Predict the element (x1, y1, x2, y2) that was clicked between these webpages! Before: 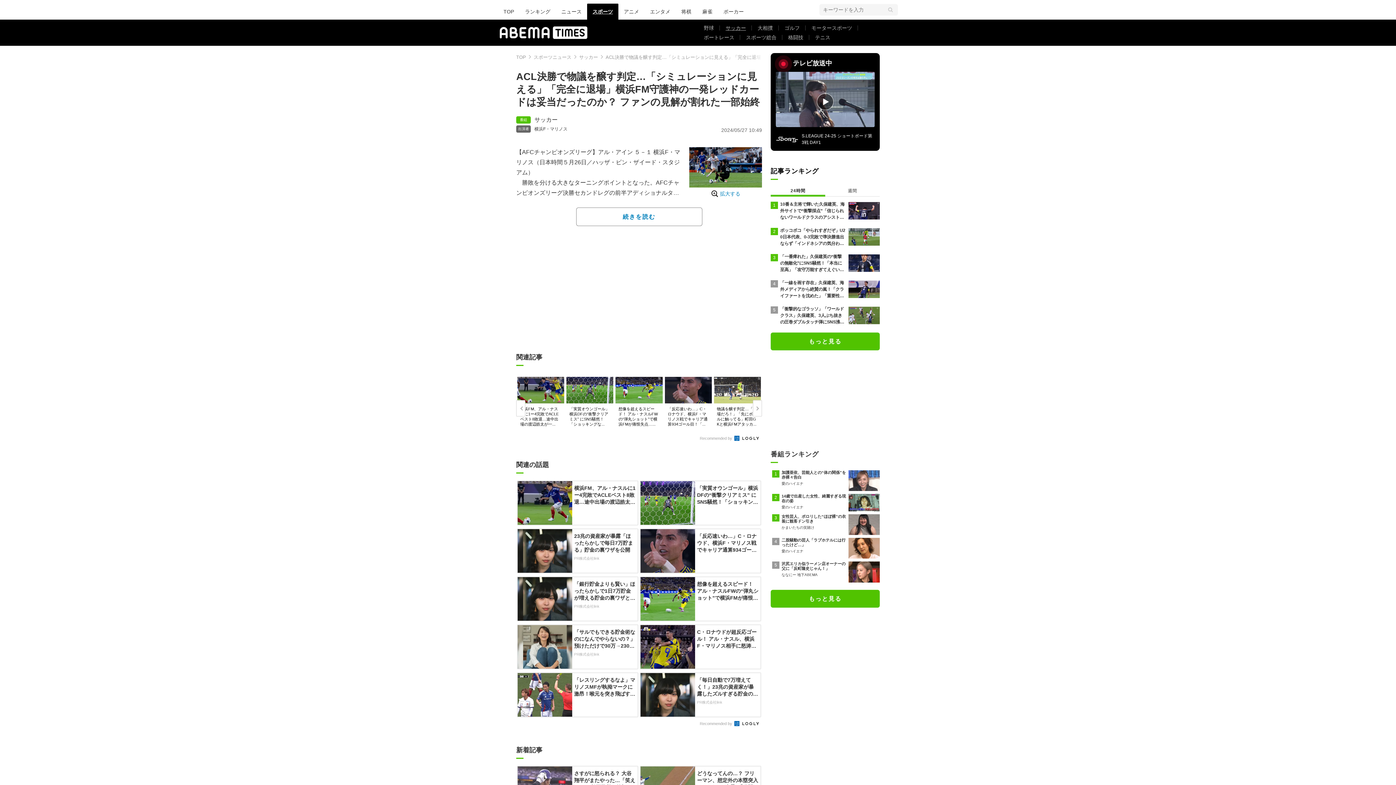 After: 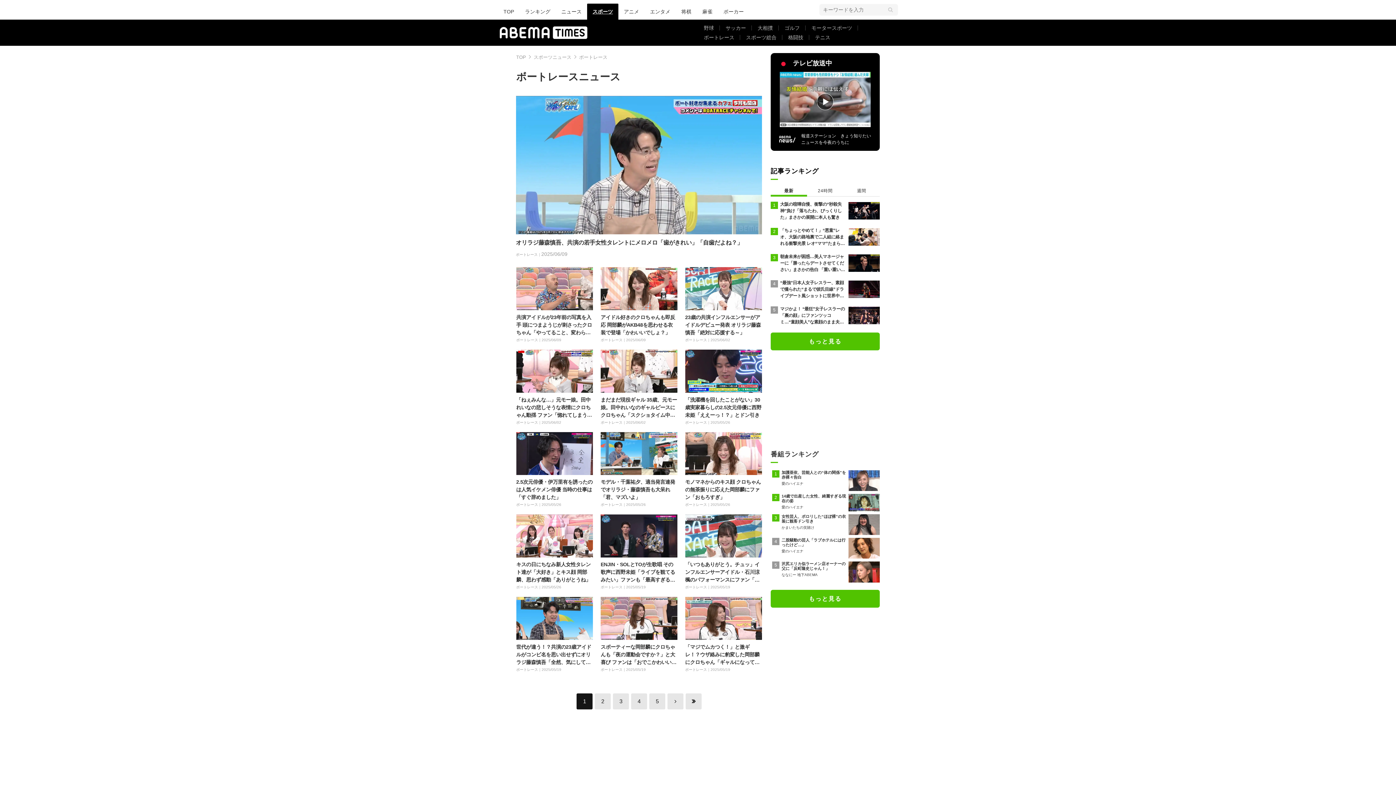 Action: bbox: (698, 32, 740, 42) label: ボートレース